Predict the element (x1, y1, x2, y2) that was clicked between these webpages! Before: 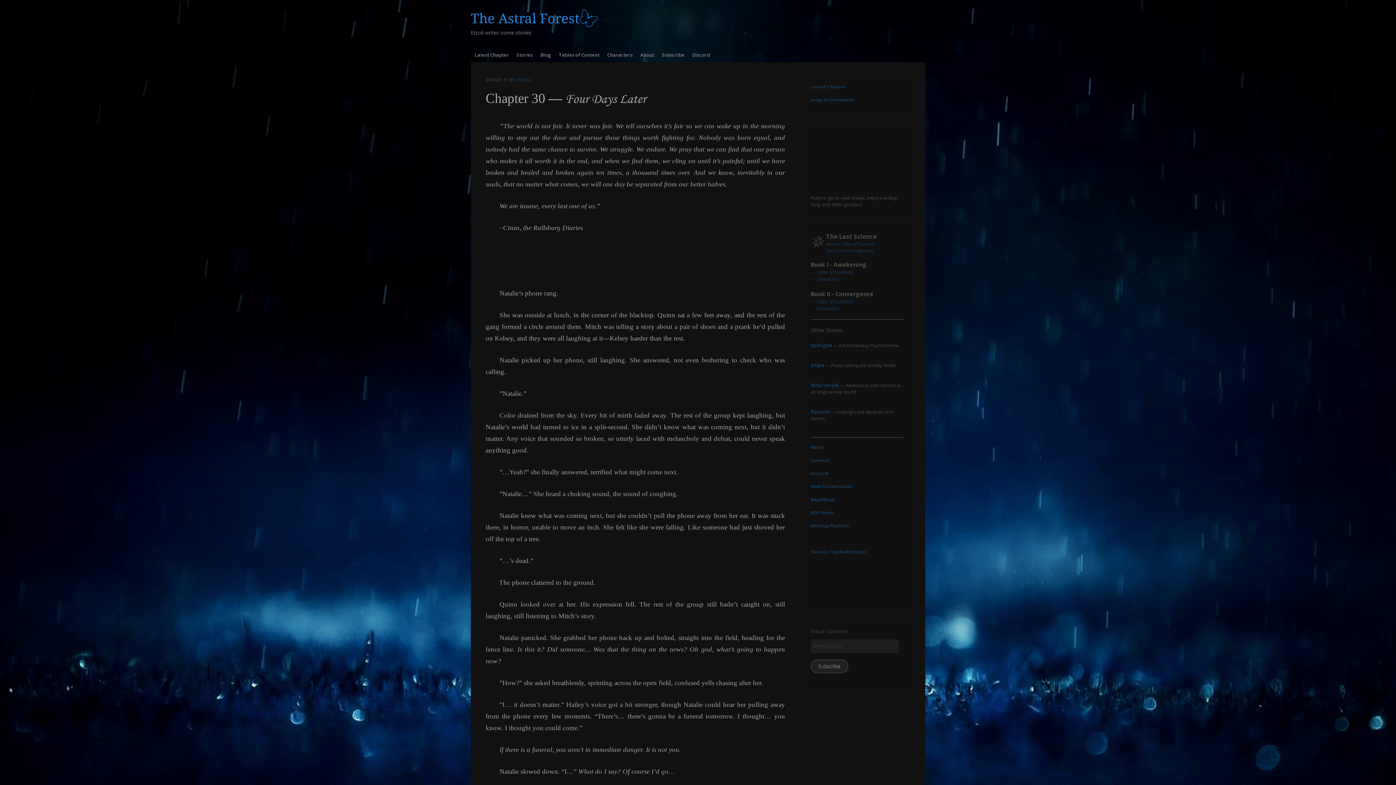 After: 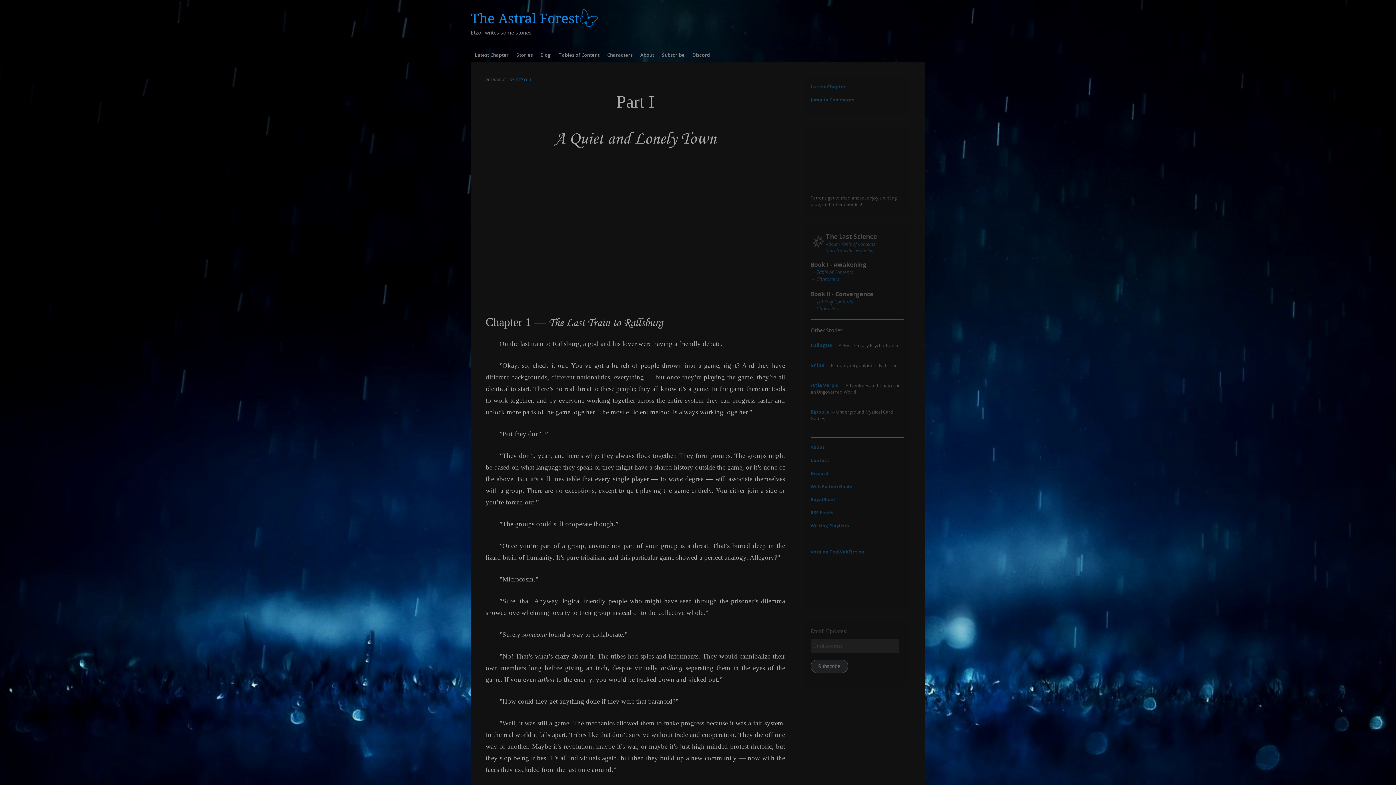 Action: label: Start from the beginning bbox: (826, 247, 873, 253)